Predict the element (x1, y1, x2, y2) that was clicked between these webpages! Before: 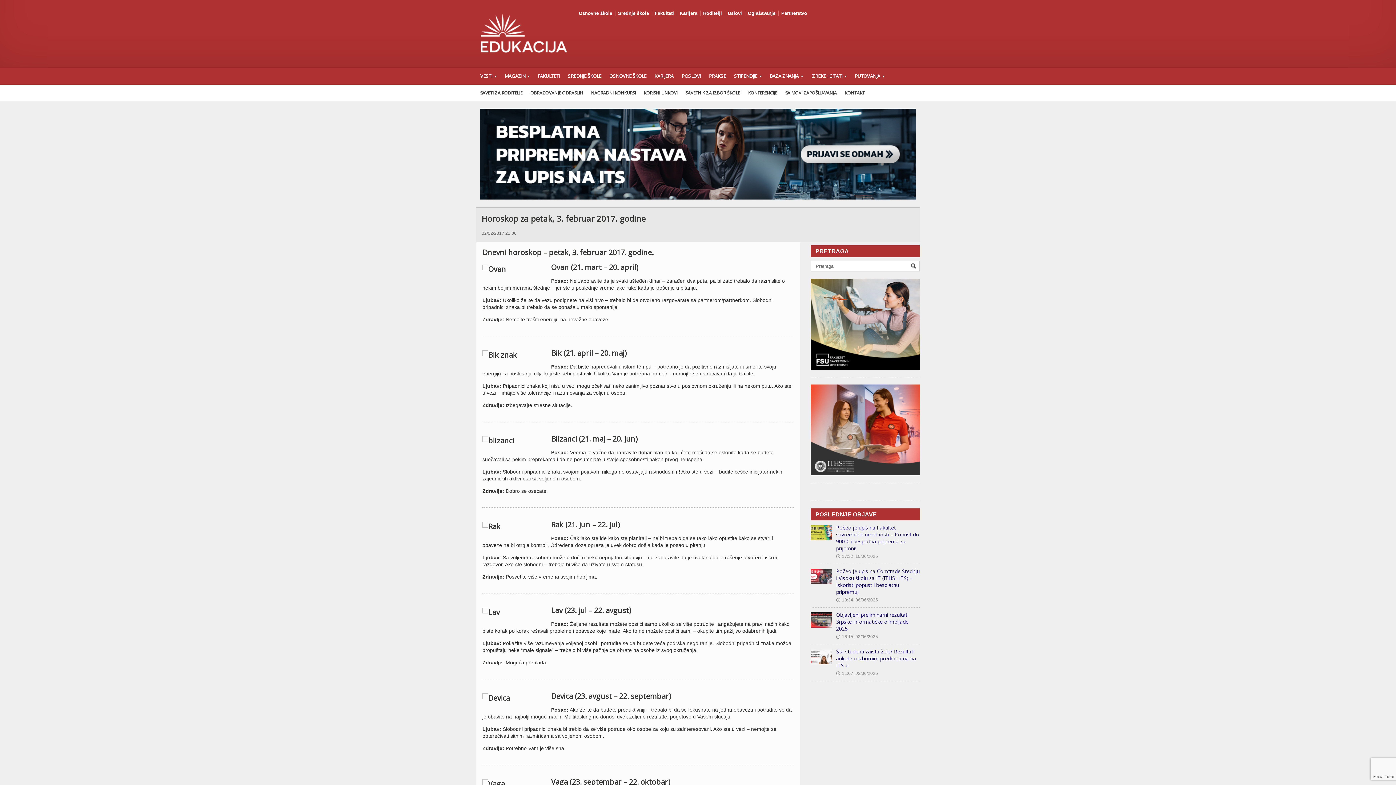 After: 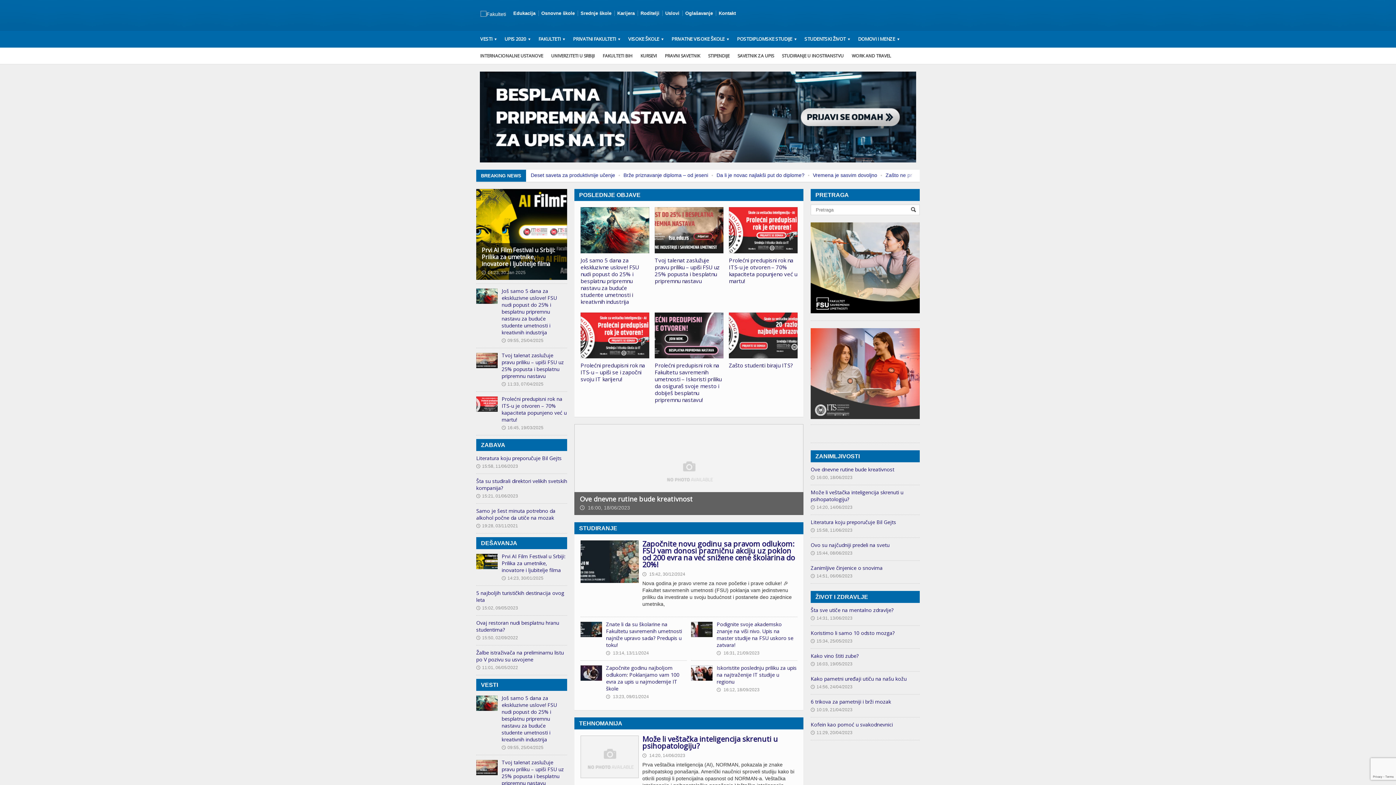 Action: label: Fakulteti bbox: (654, 10, 674, 16)